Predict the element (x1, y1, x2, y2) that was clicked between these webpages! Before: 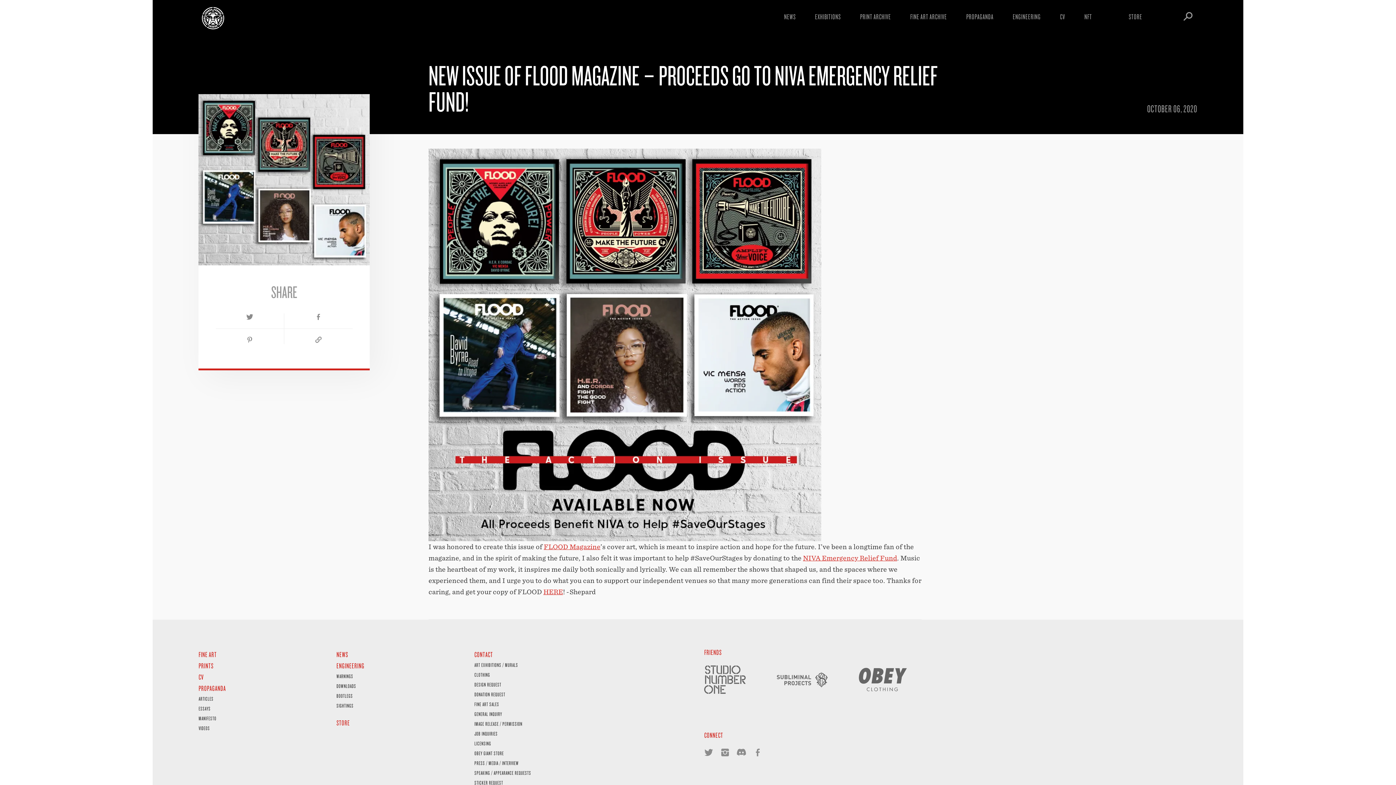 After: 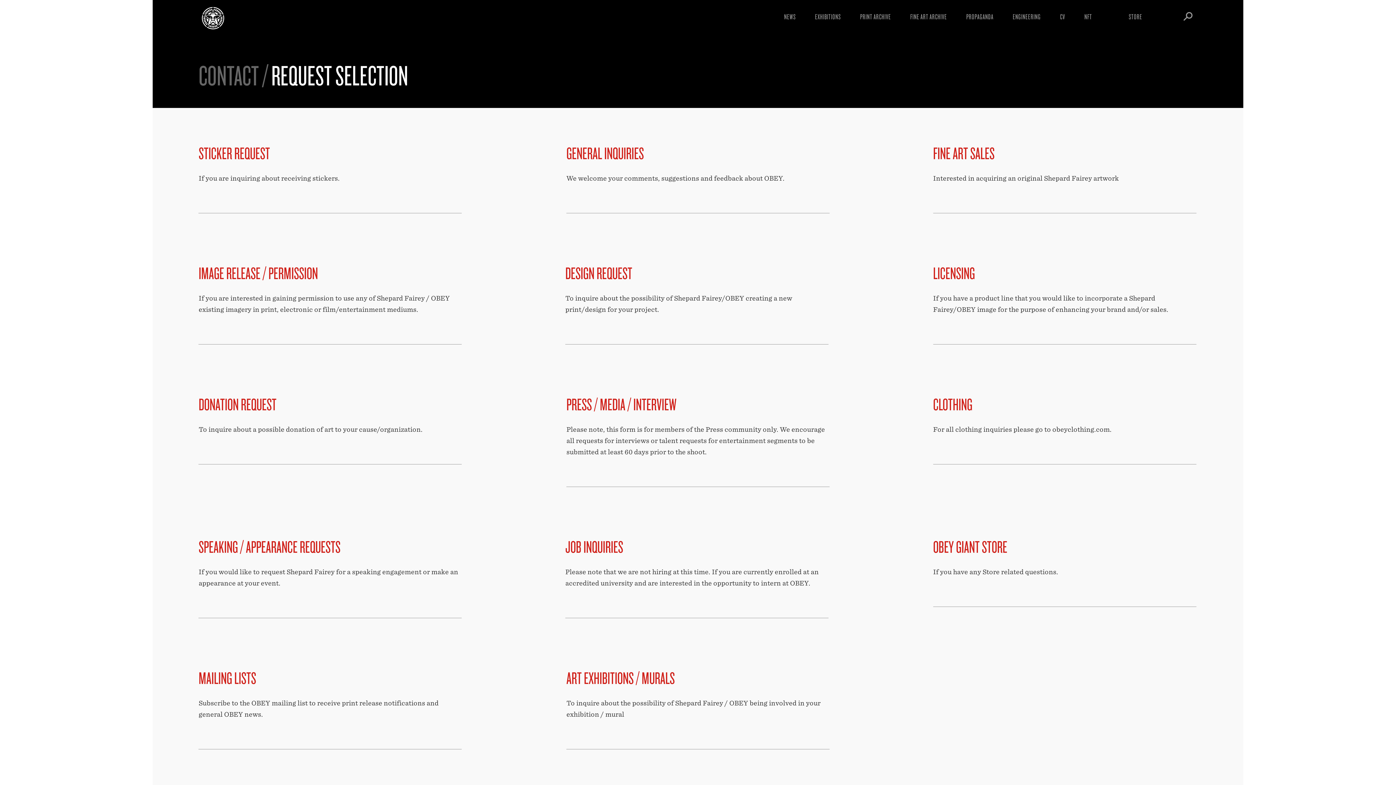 Action: bbox: (474, 650, 493, 659) label: CONTACT